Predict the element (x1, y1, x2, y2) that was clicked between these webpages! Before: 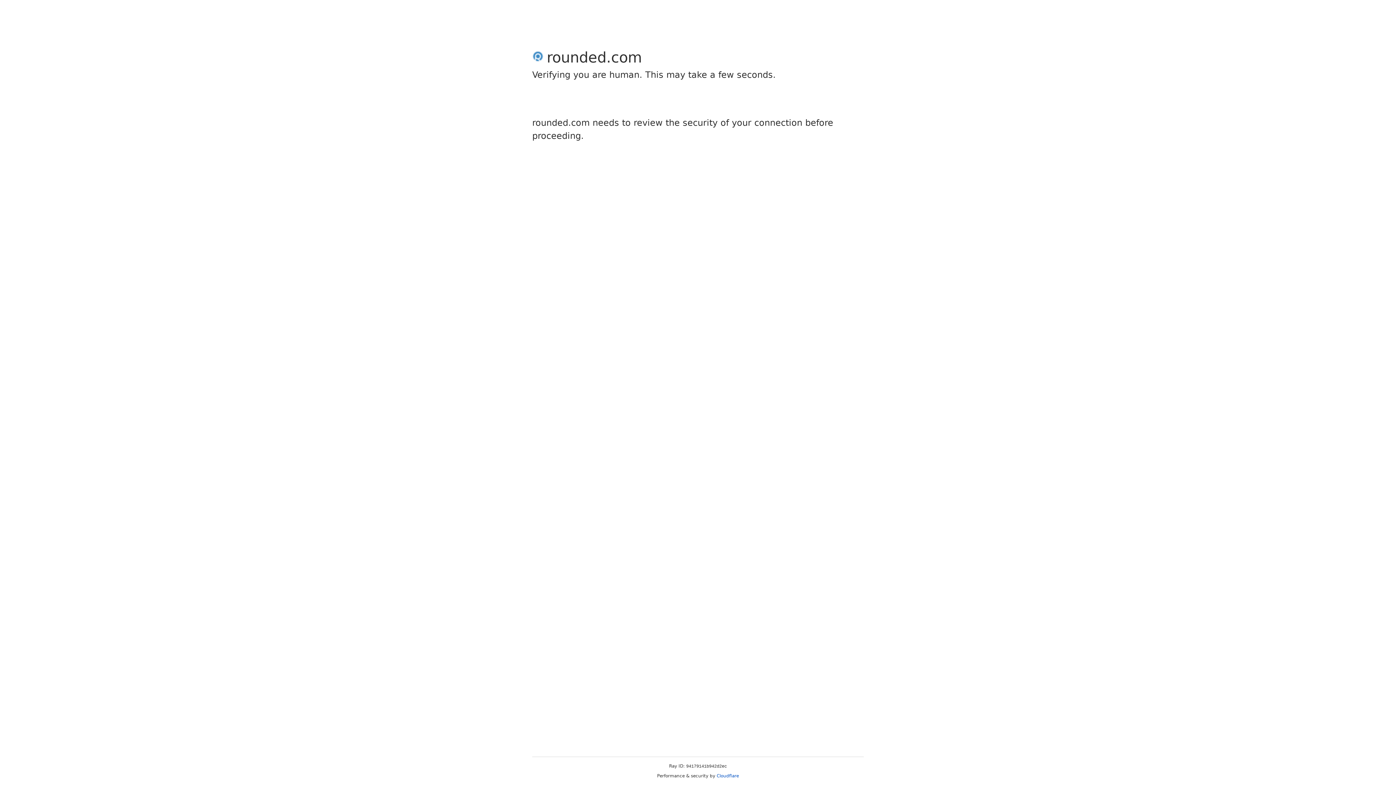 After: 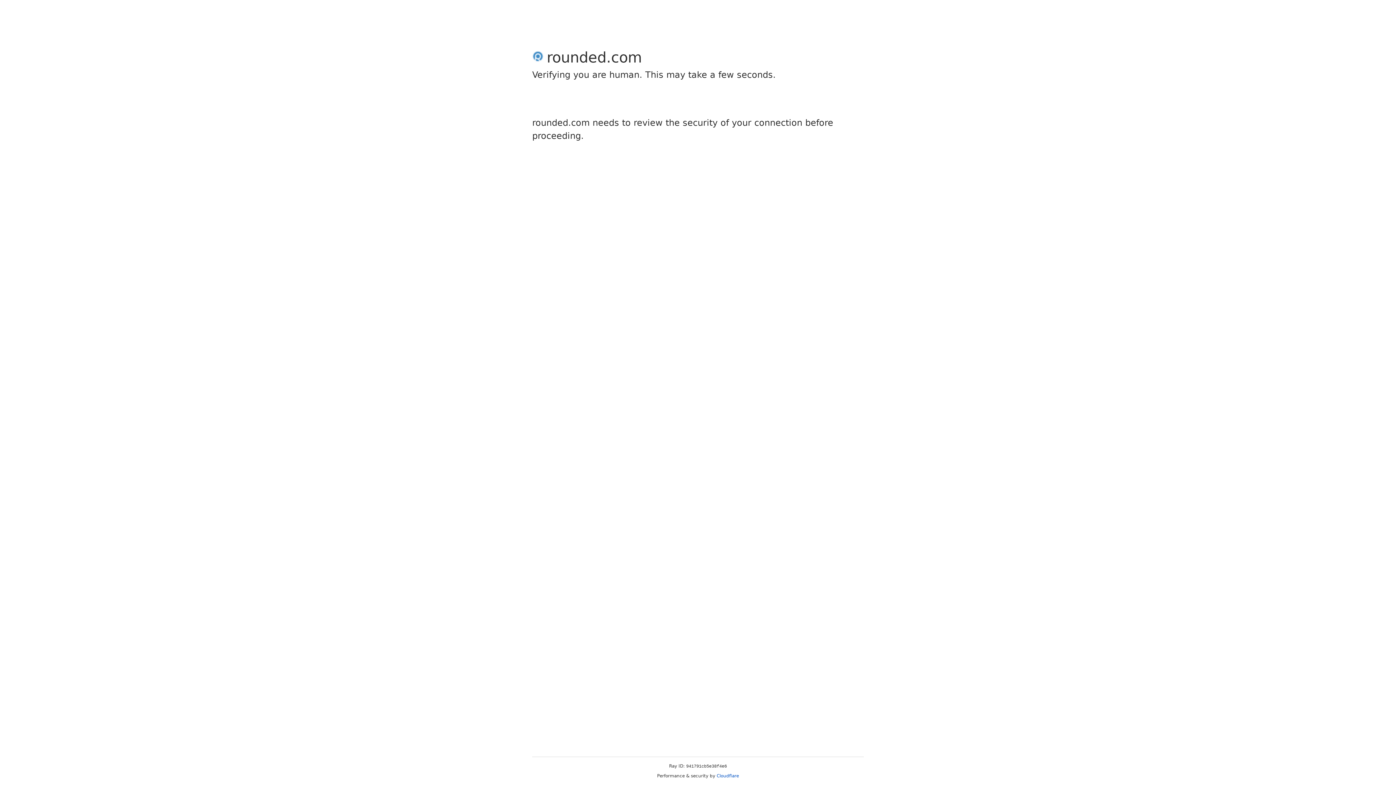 Action: bbox: (716, 773, 739, 778) label: Cloudflare